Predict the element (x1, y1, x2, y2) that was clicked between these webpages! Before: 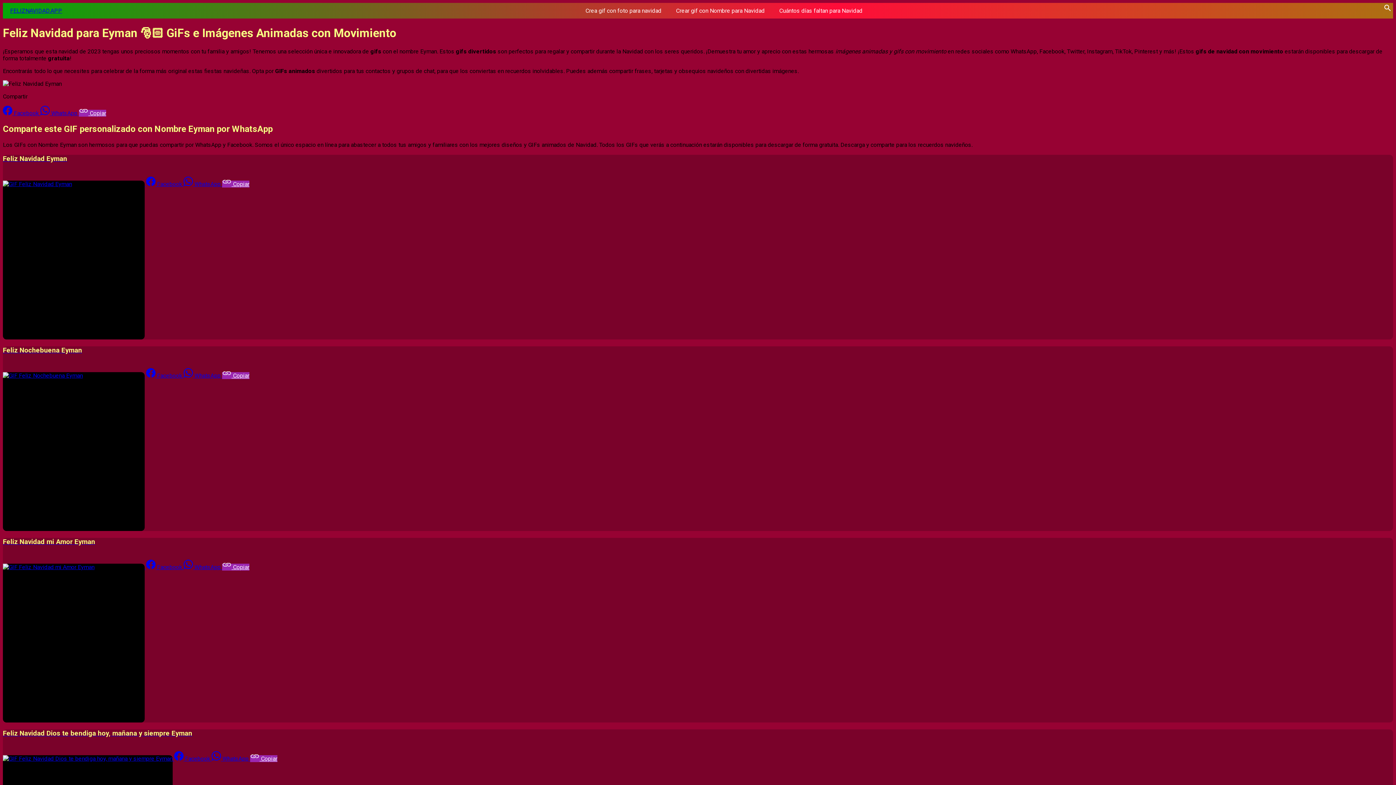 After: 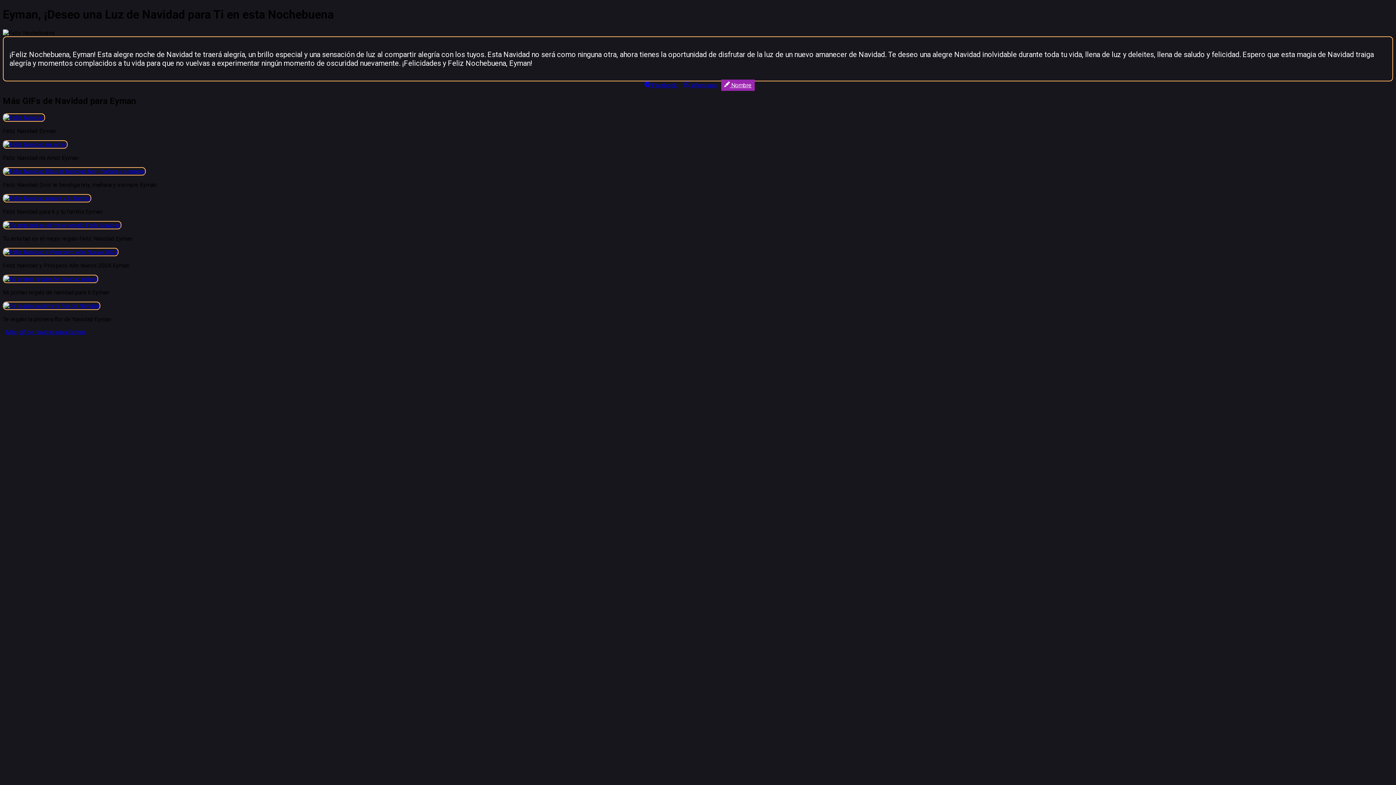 Action: label: Feliz Nochebuena Eyman bbox: (2, 346, 1393, 354)